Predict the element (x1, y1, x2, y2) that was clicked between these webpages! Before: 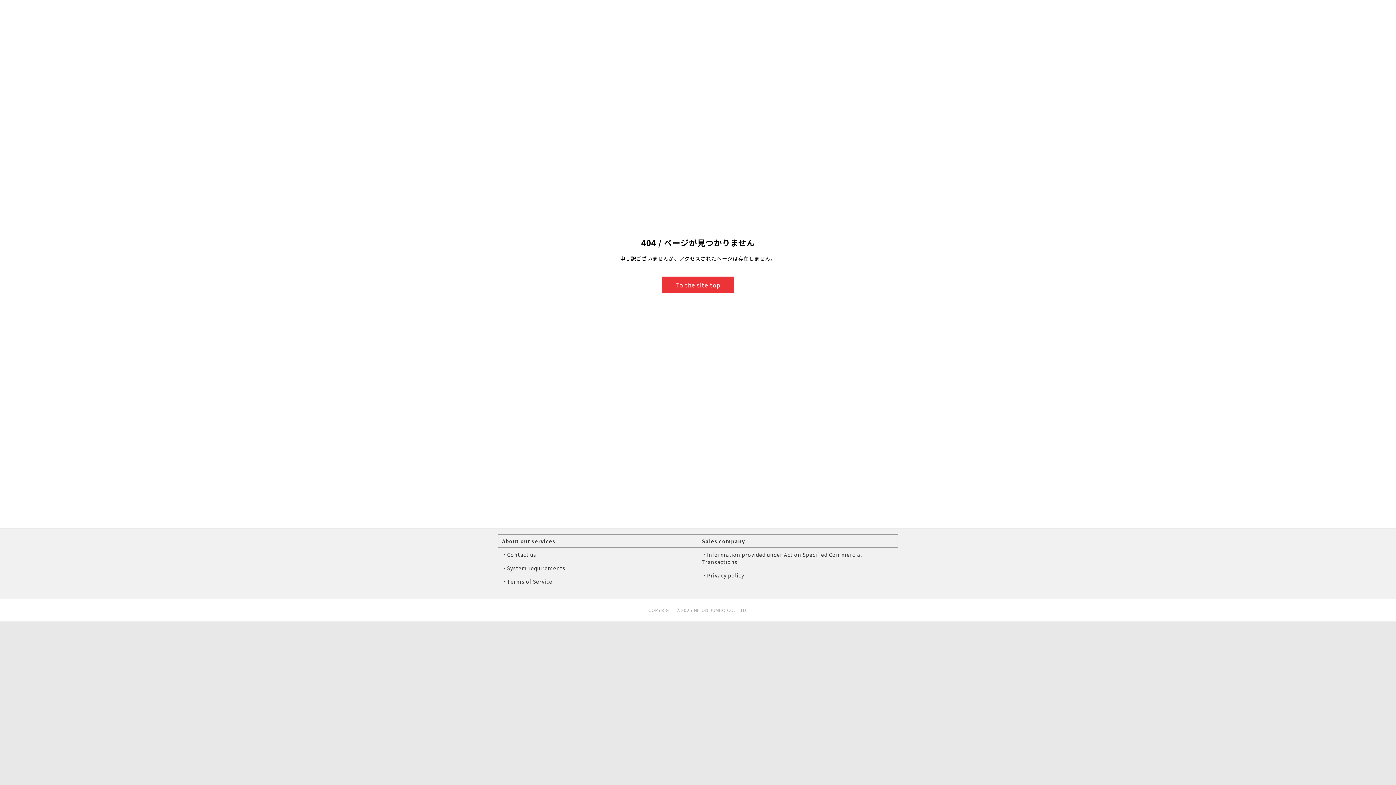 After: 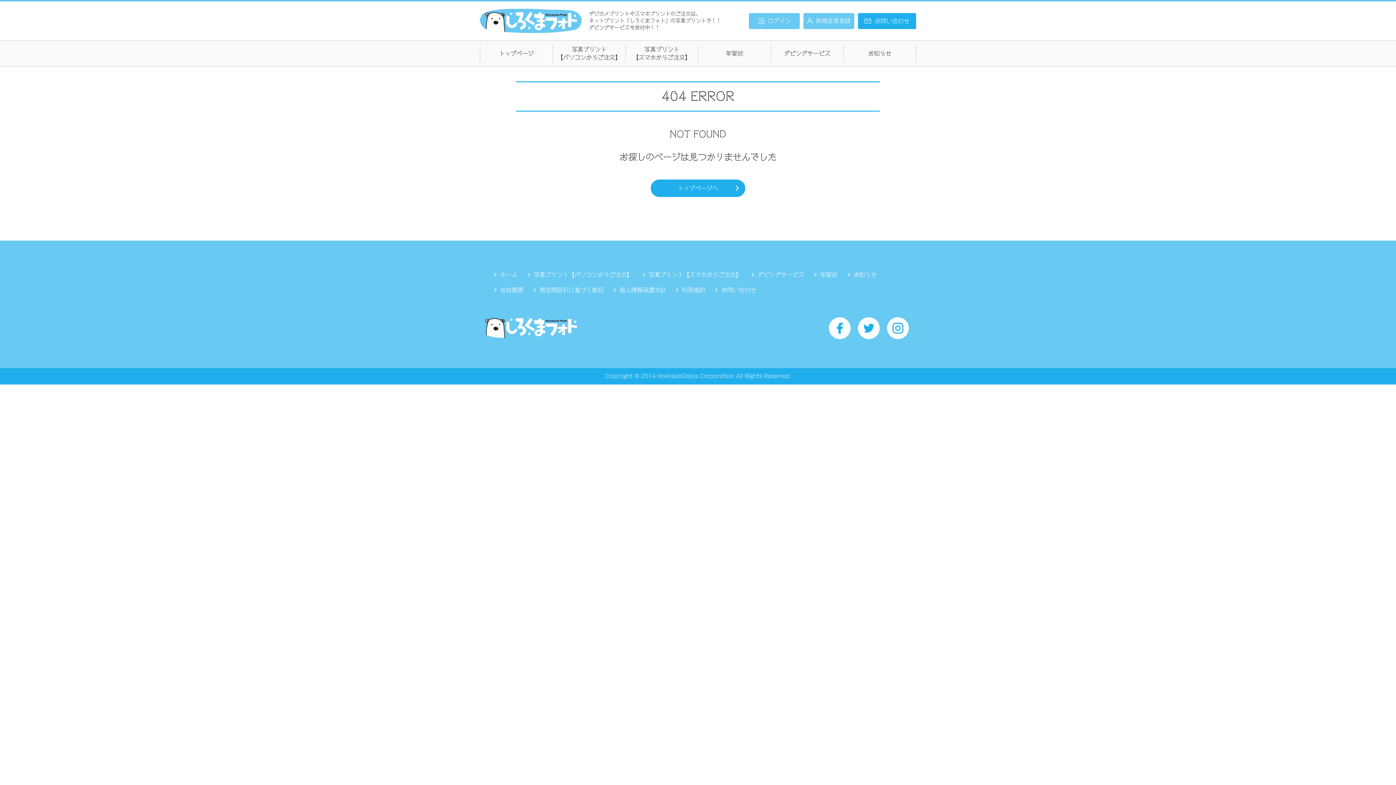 Action: bbox: (498, 548, 698, 561) label: ・Contact us